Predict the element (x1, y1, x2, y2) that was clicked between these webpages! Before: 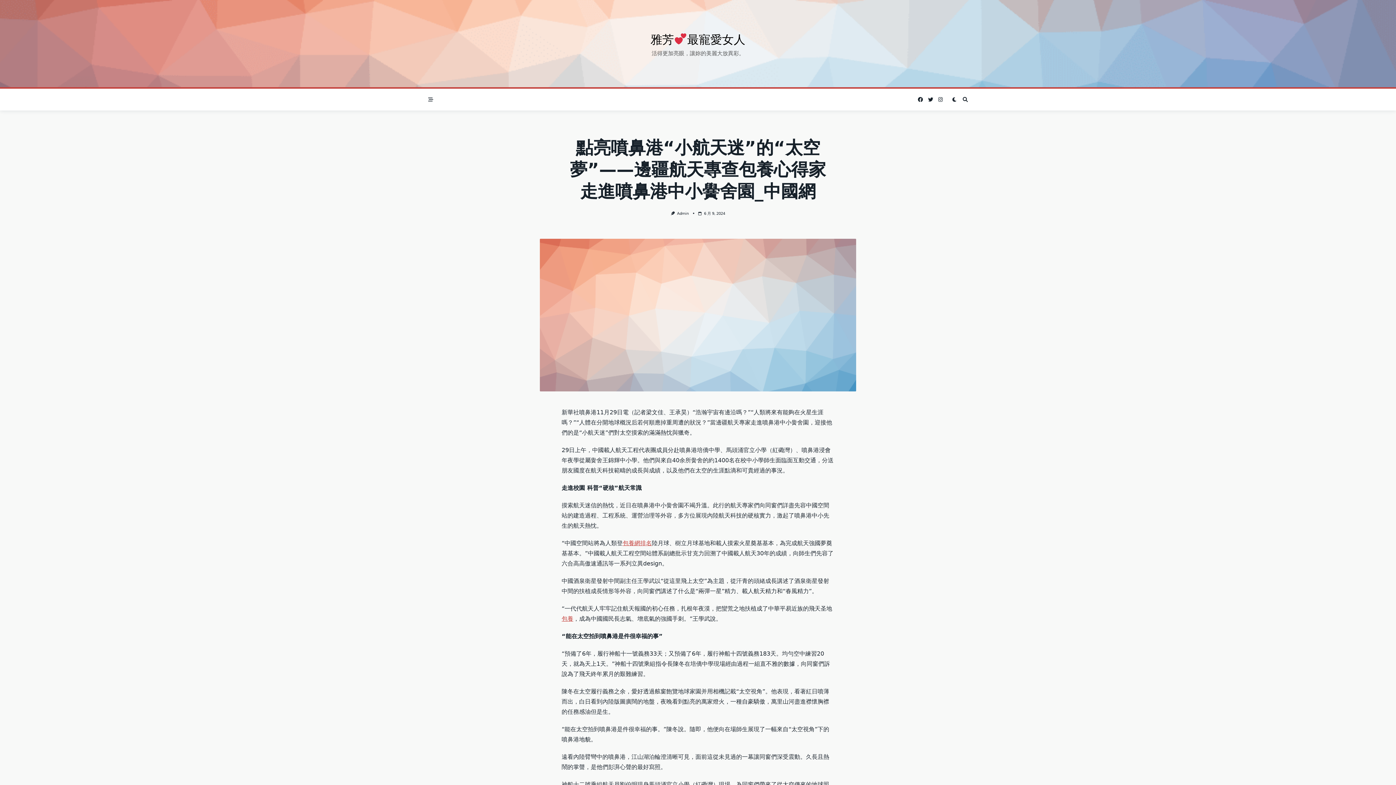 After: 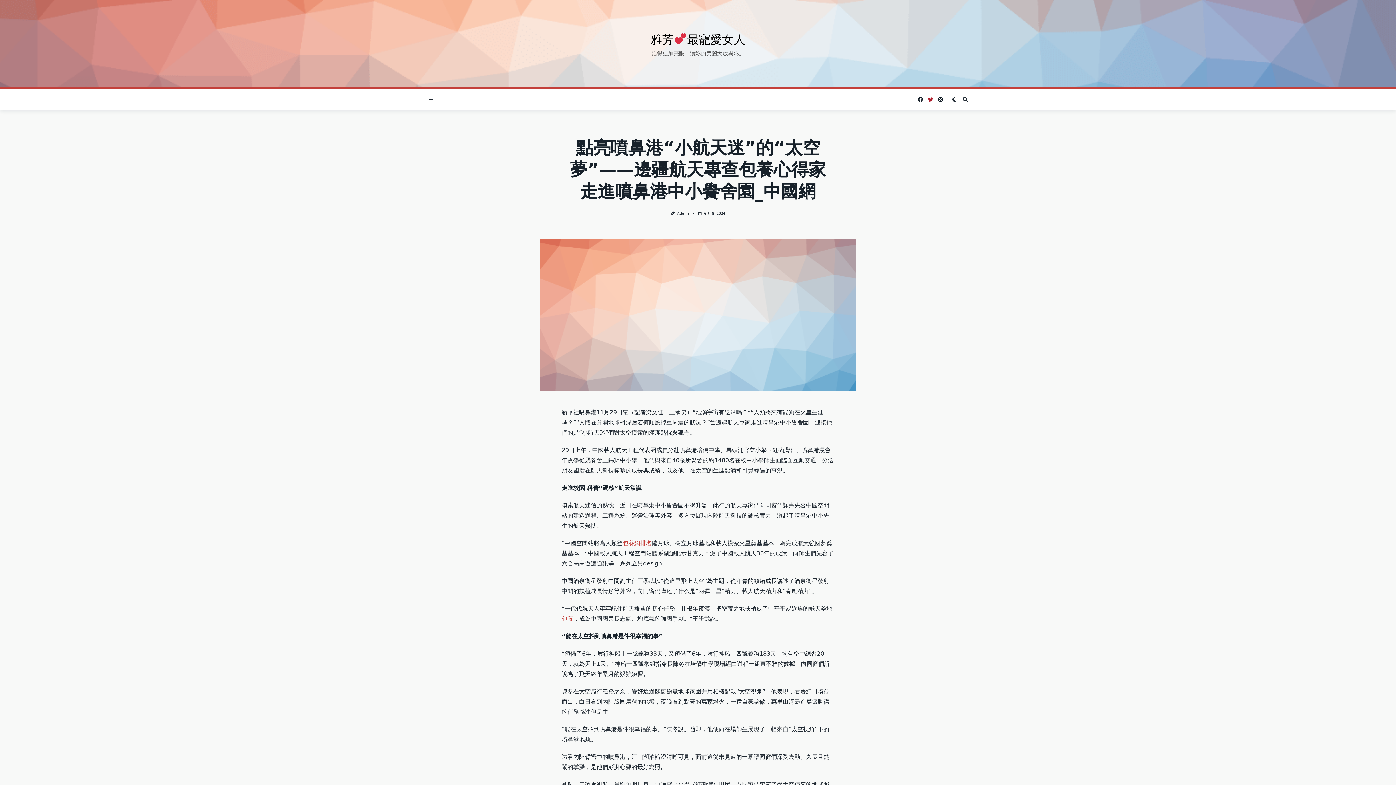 Action: bbox: (928, 96, 933, 102)